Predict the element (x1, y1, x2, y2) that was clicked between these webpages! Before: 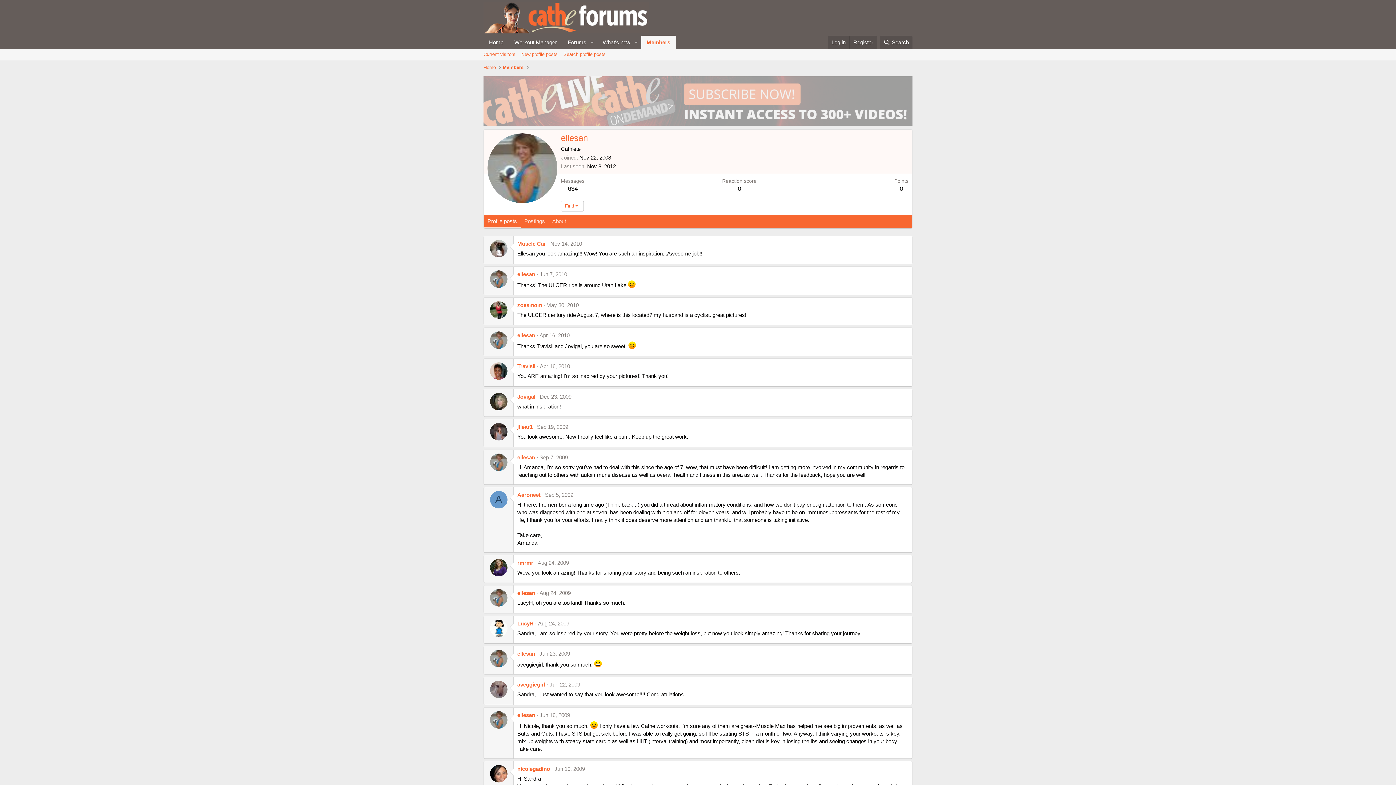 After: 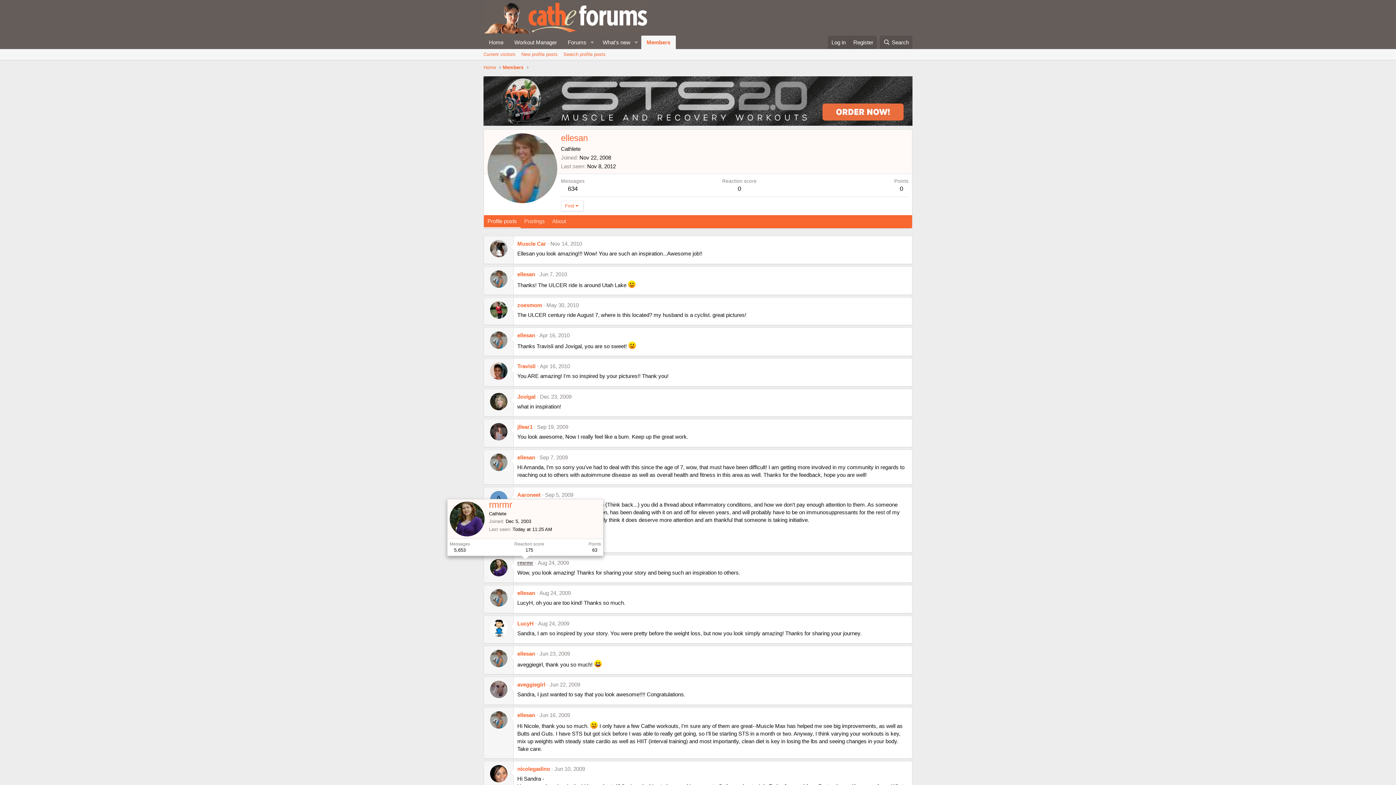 Action: bbox: (517, 559, 533, 566) label: rmrmr